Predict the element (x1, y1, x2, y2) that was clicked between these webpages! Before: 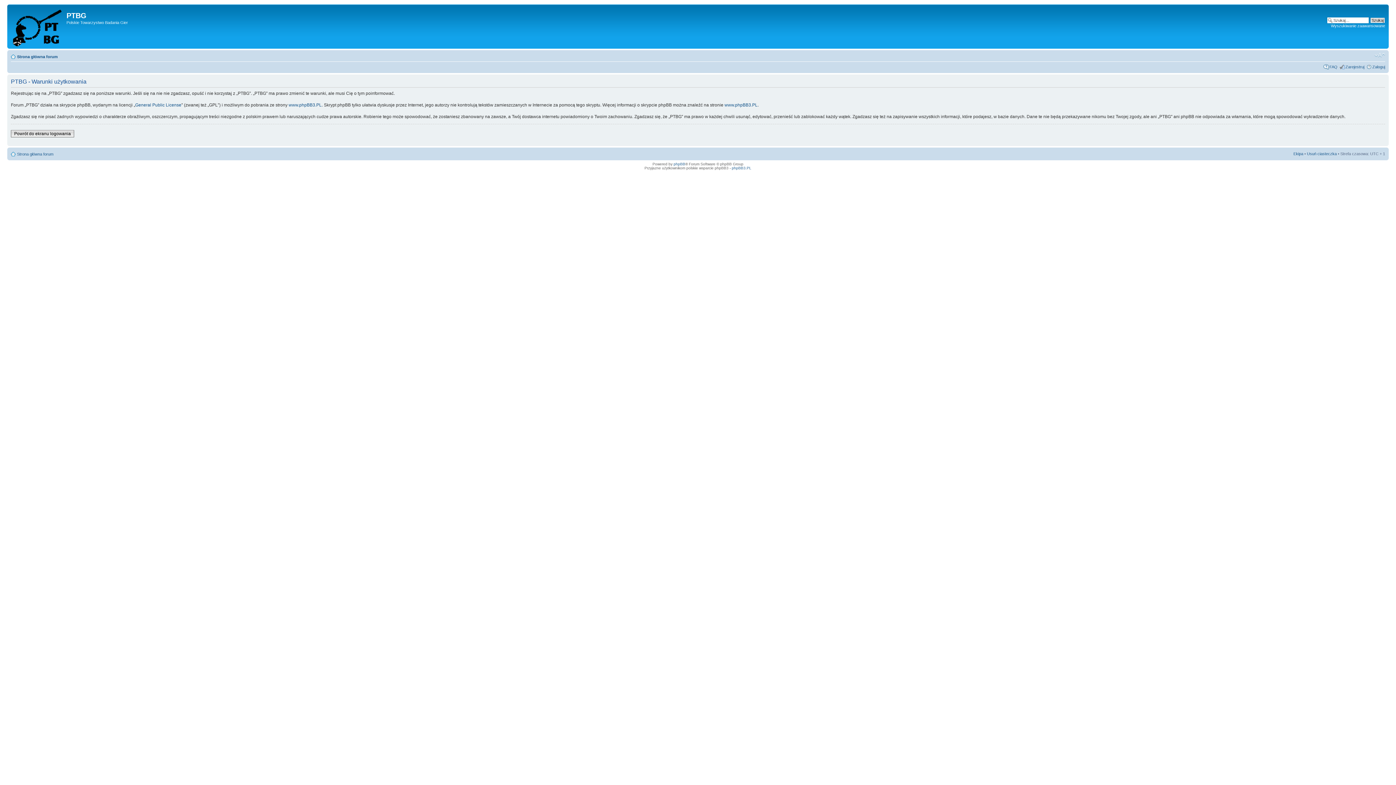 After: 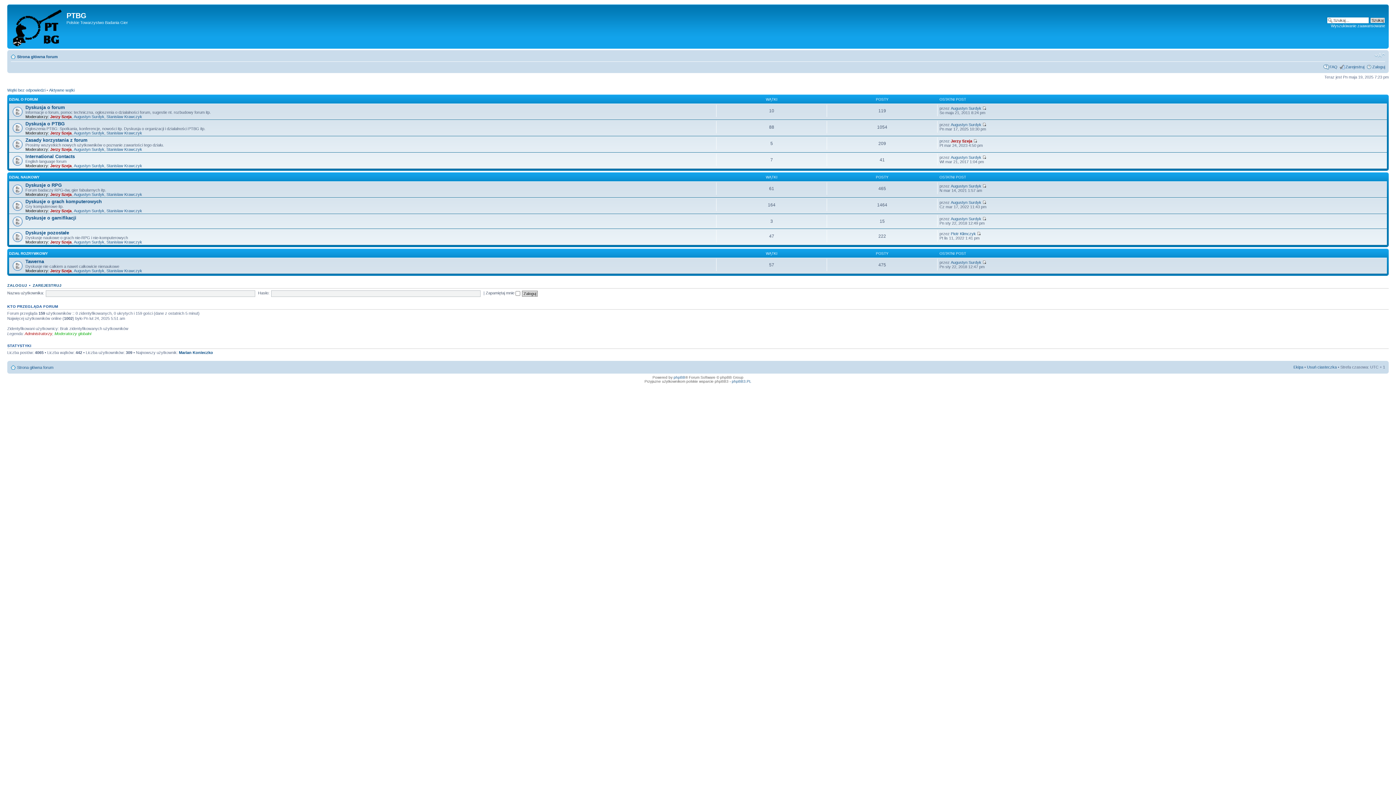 Action: bbox: (9, 6, 66, 46)